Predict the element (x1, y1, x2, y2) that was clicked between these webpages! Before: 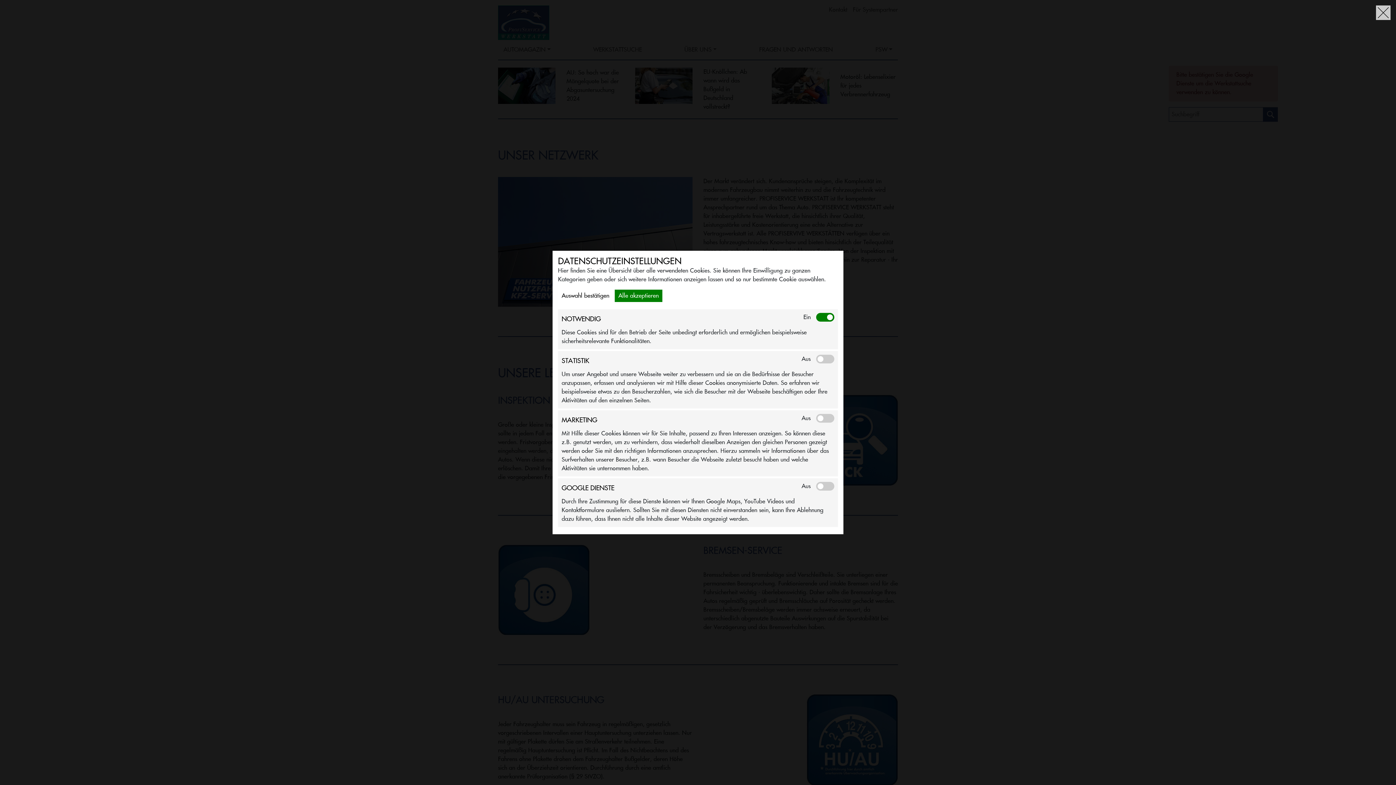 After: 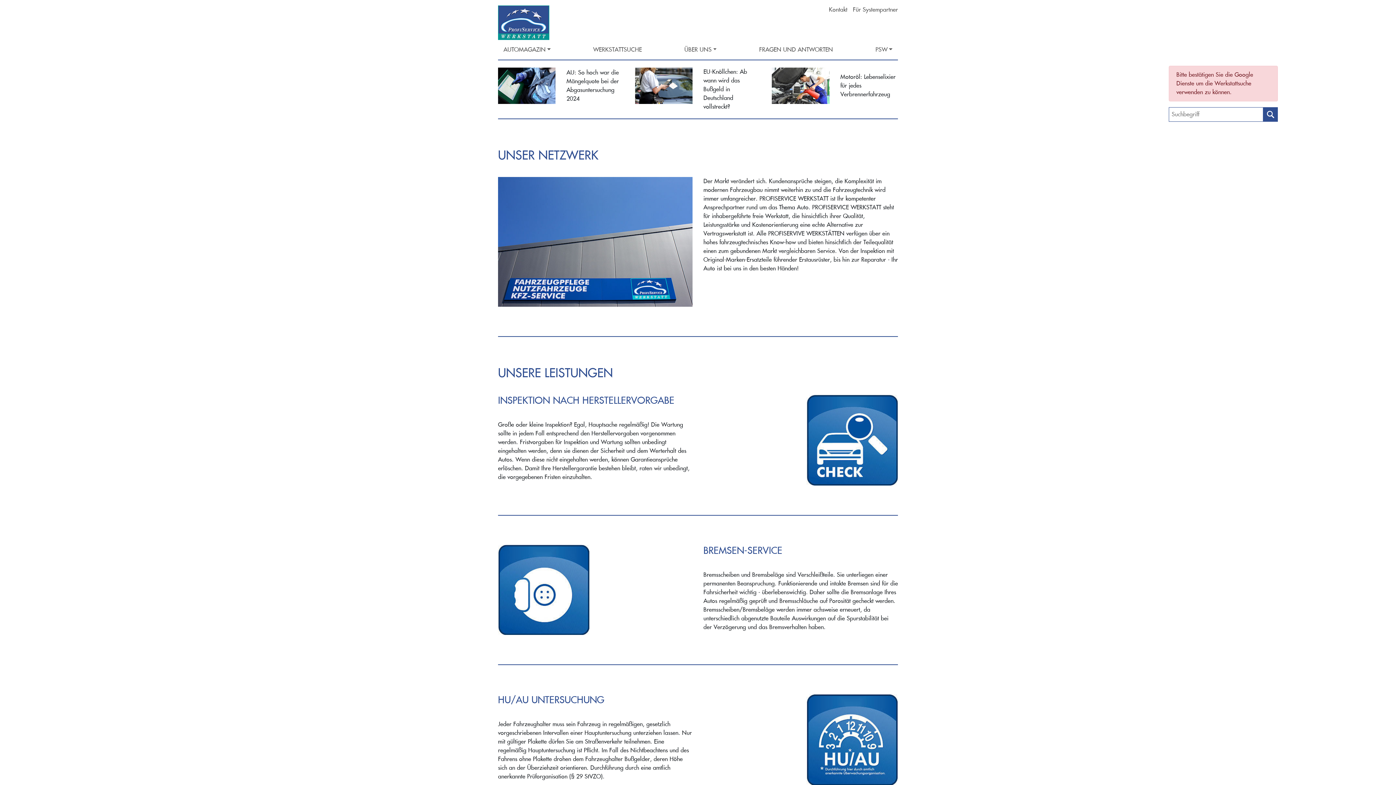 Action: label: Auswahl bestätigen bbox: (558, 289, 613, 302)